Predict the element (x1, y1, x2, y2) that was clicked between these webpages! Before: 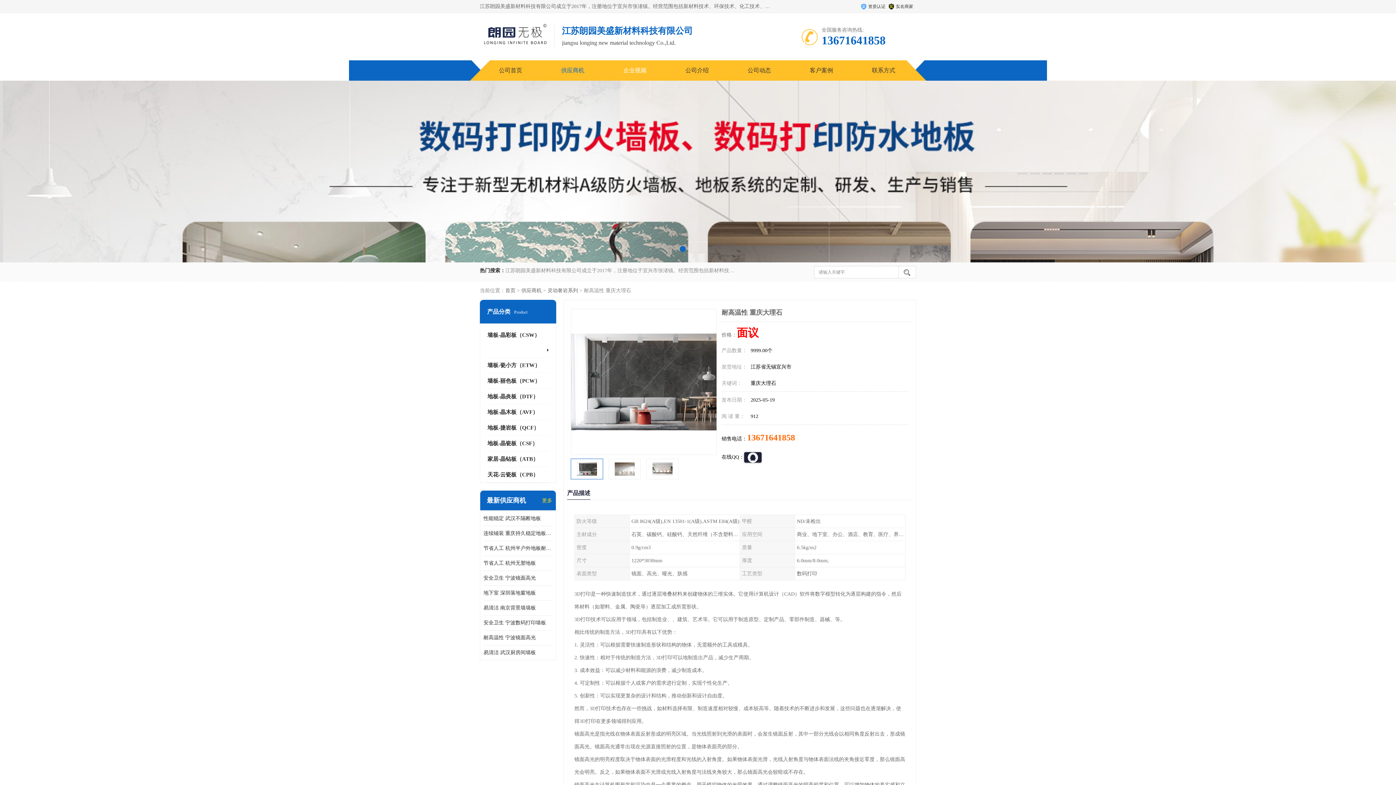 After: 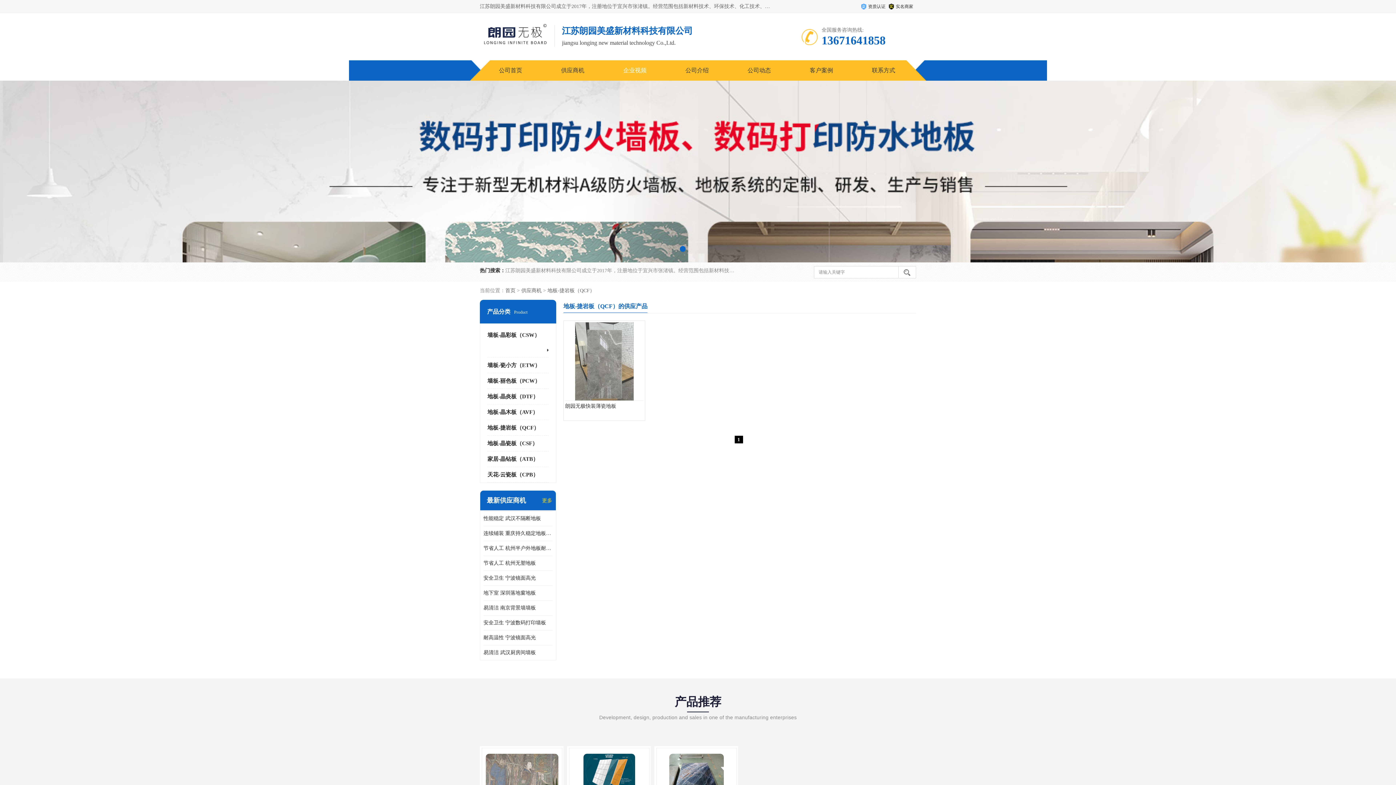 Action: label: 地板-捷岩板（QCF） bbox: (487, 425, 539, 430)